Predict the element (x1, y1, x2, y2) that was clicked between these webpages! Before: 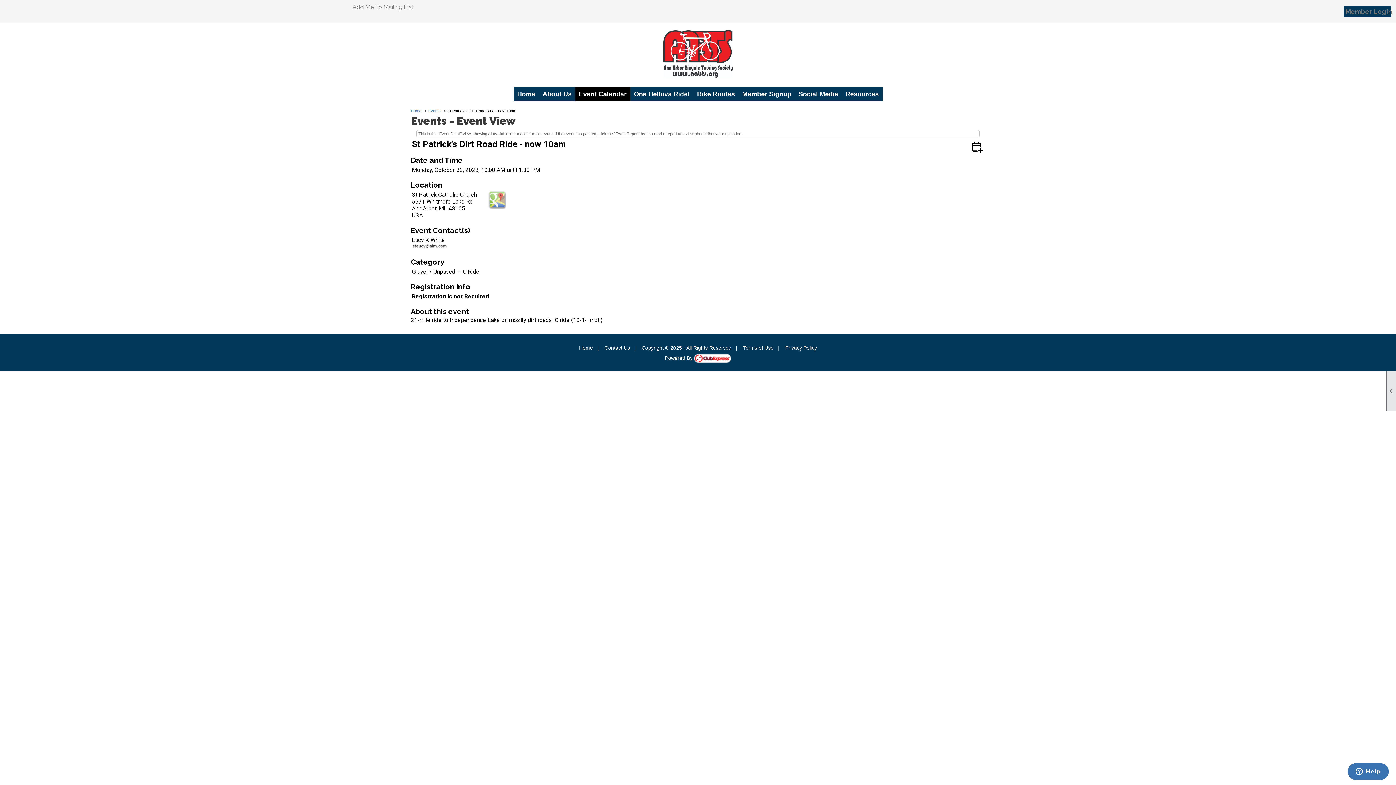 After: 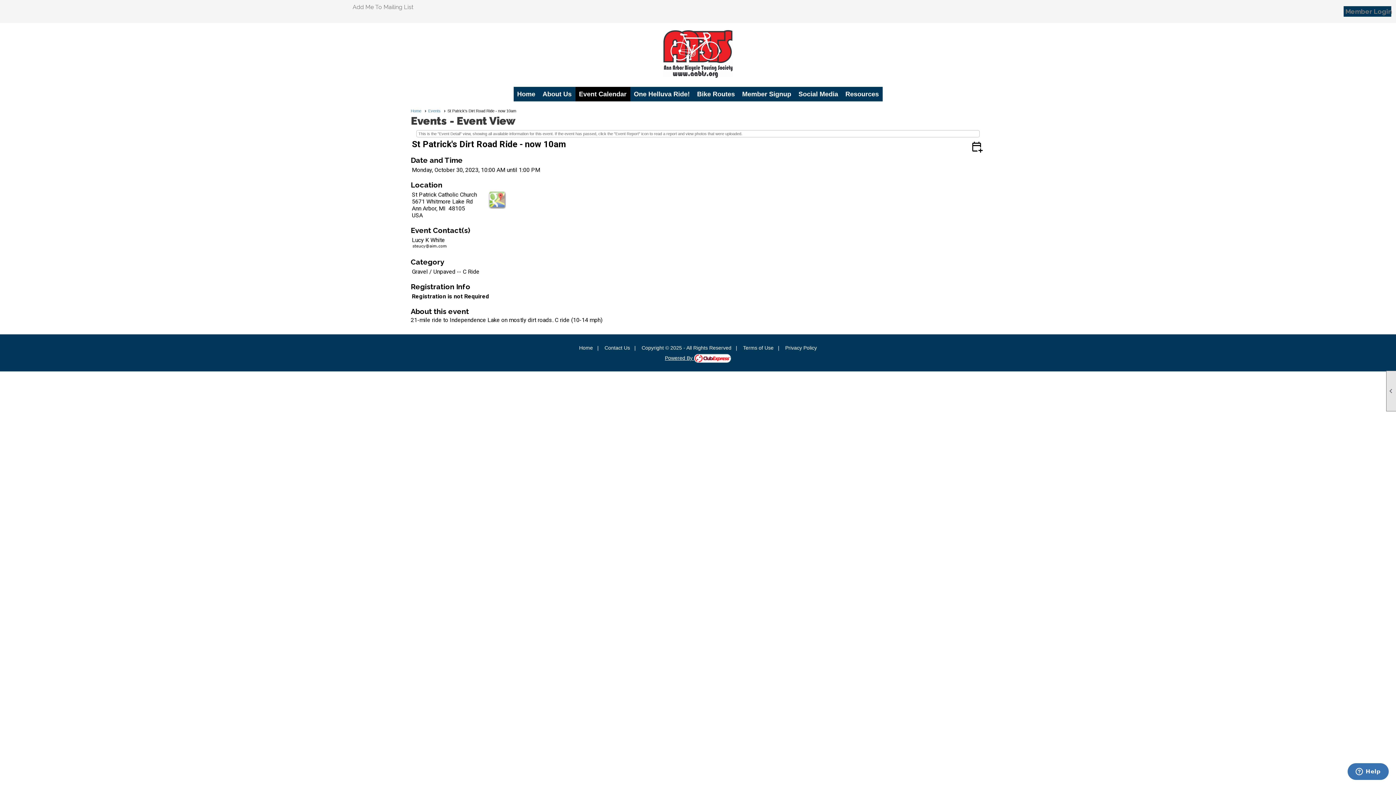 Action: label: Powered By  bbox: (665, 355, 731, 361)